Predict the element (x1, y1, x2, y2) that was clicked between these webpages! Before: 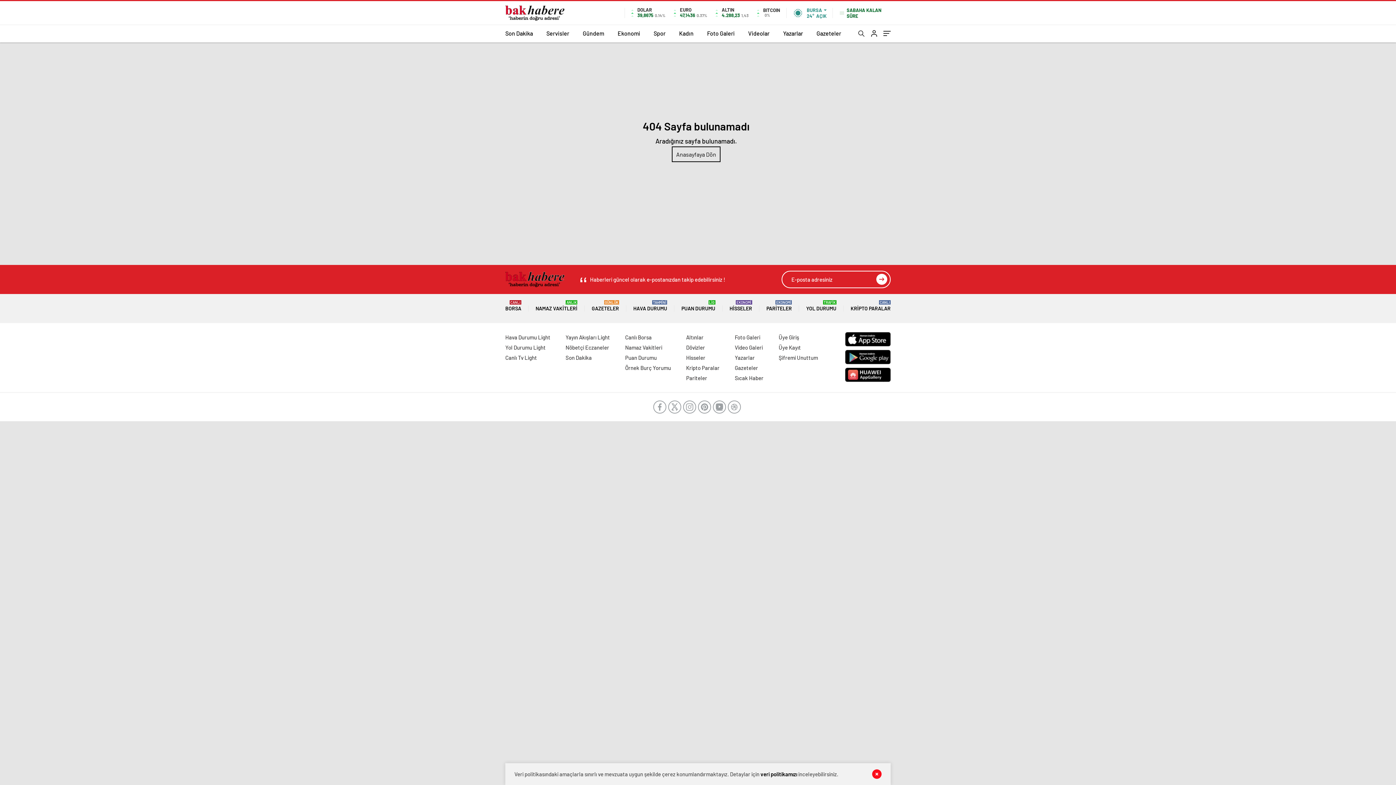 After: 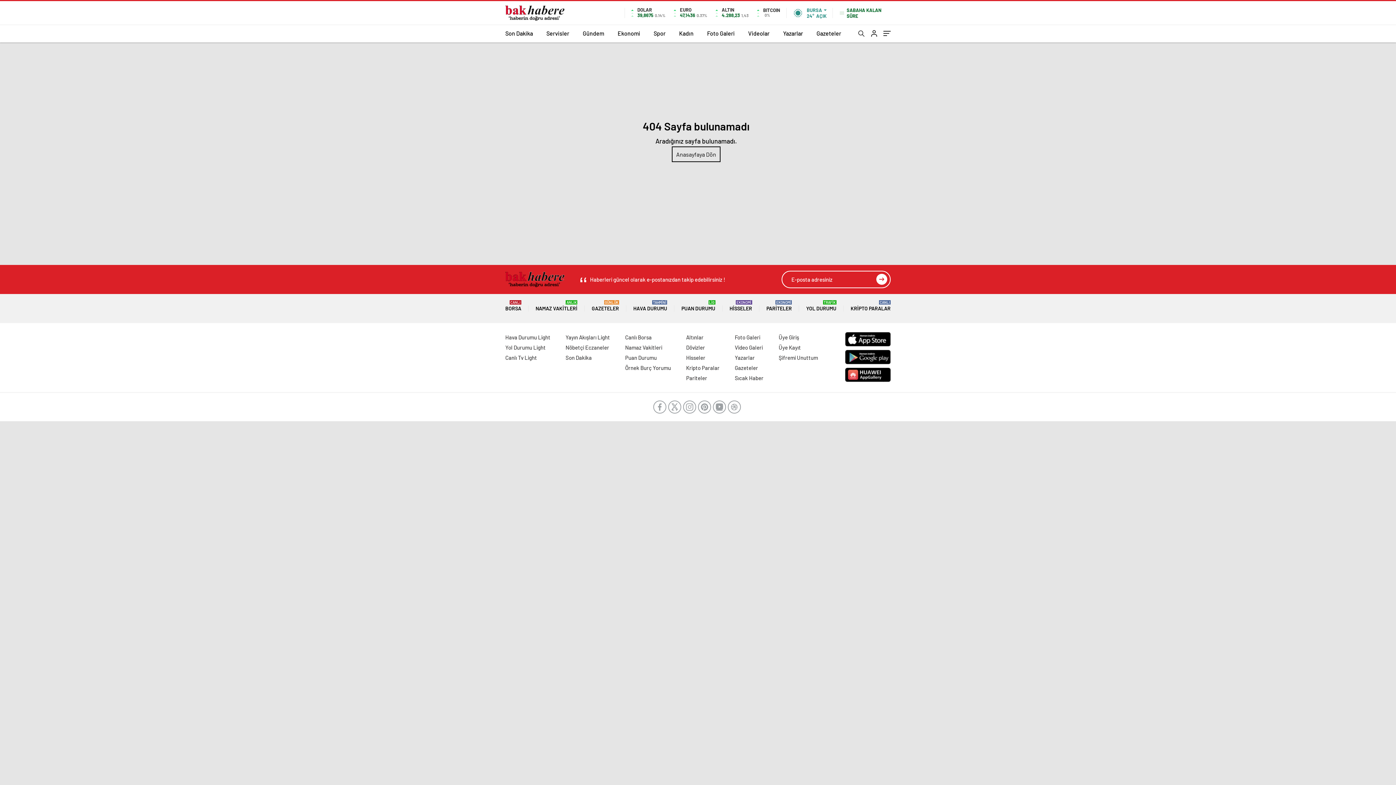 Action: bbox: (872, 769, 881, 779)